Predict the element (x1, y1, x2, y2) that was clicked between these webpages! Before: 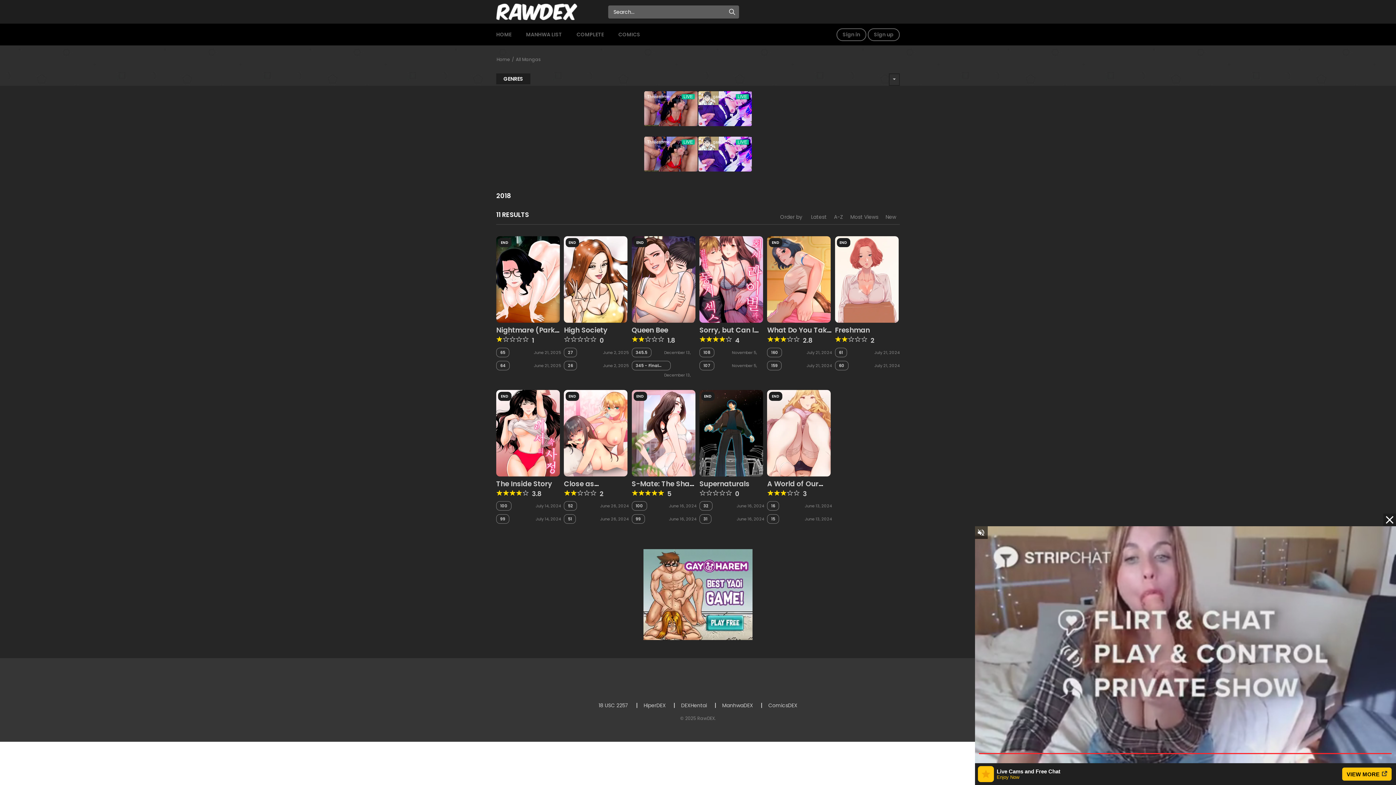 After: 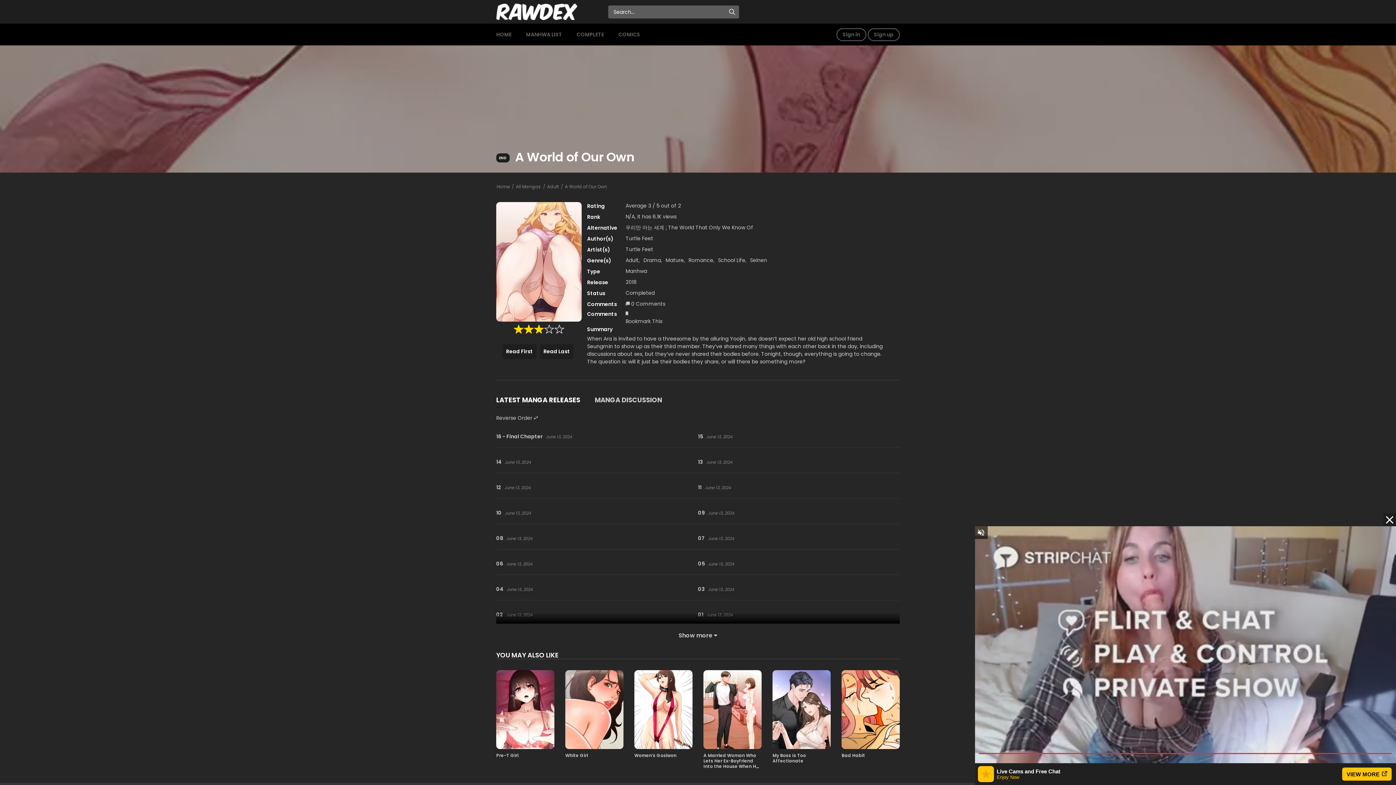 Action: label: END bbox: (767, 429, 831, 436)